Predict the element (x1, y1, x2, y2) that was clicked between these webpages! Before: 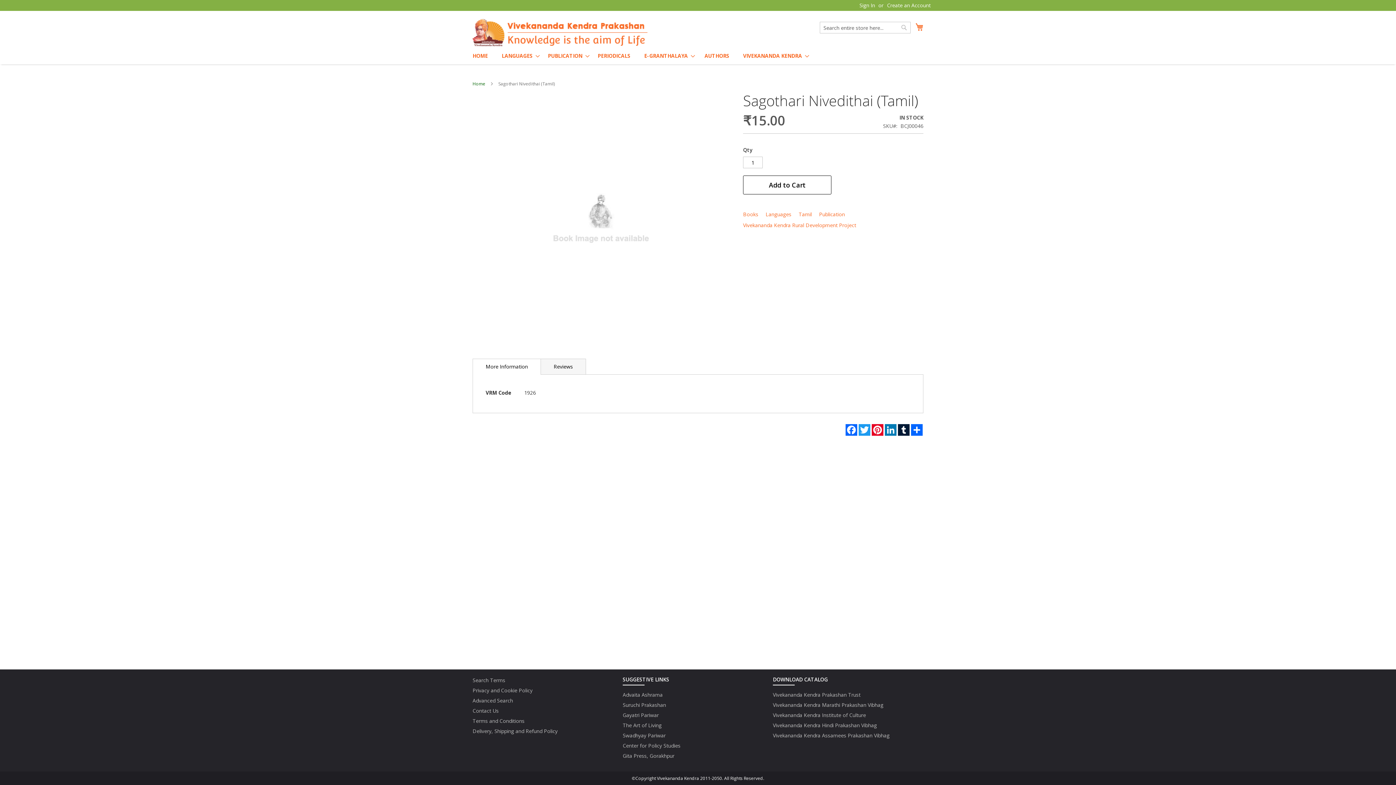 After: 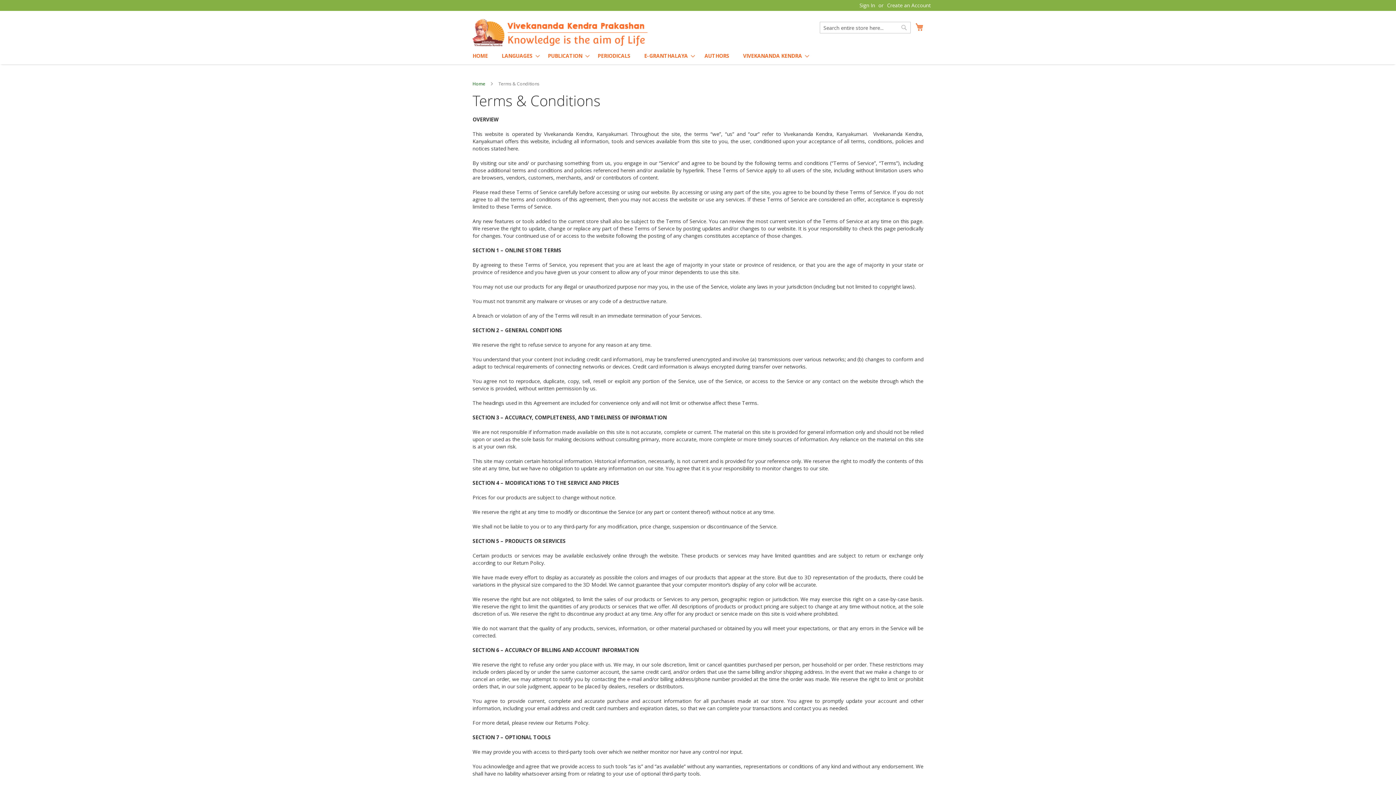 Action: label: Terms and Conditions bbox: (472, 714, 524, 728)